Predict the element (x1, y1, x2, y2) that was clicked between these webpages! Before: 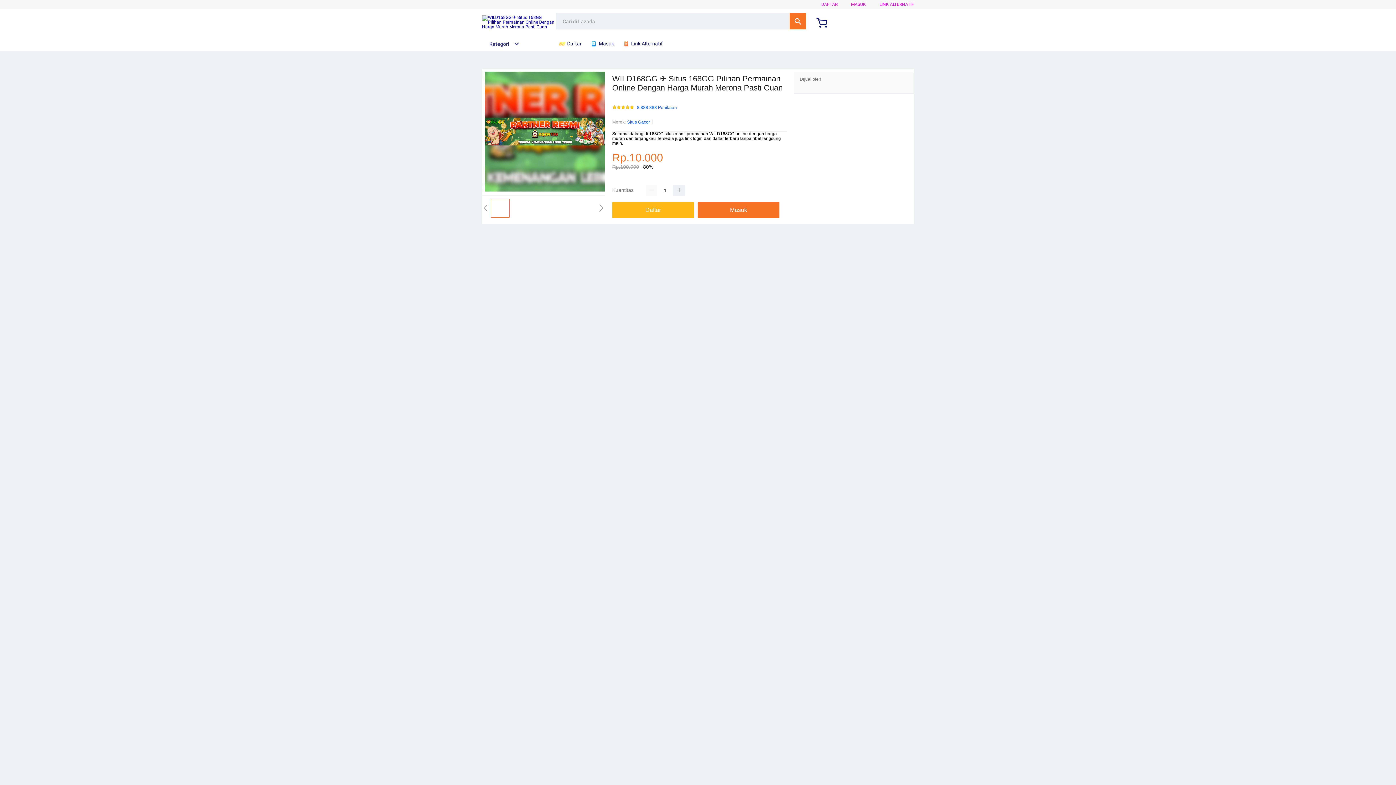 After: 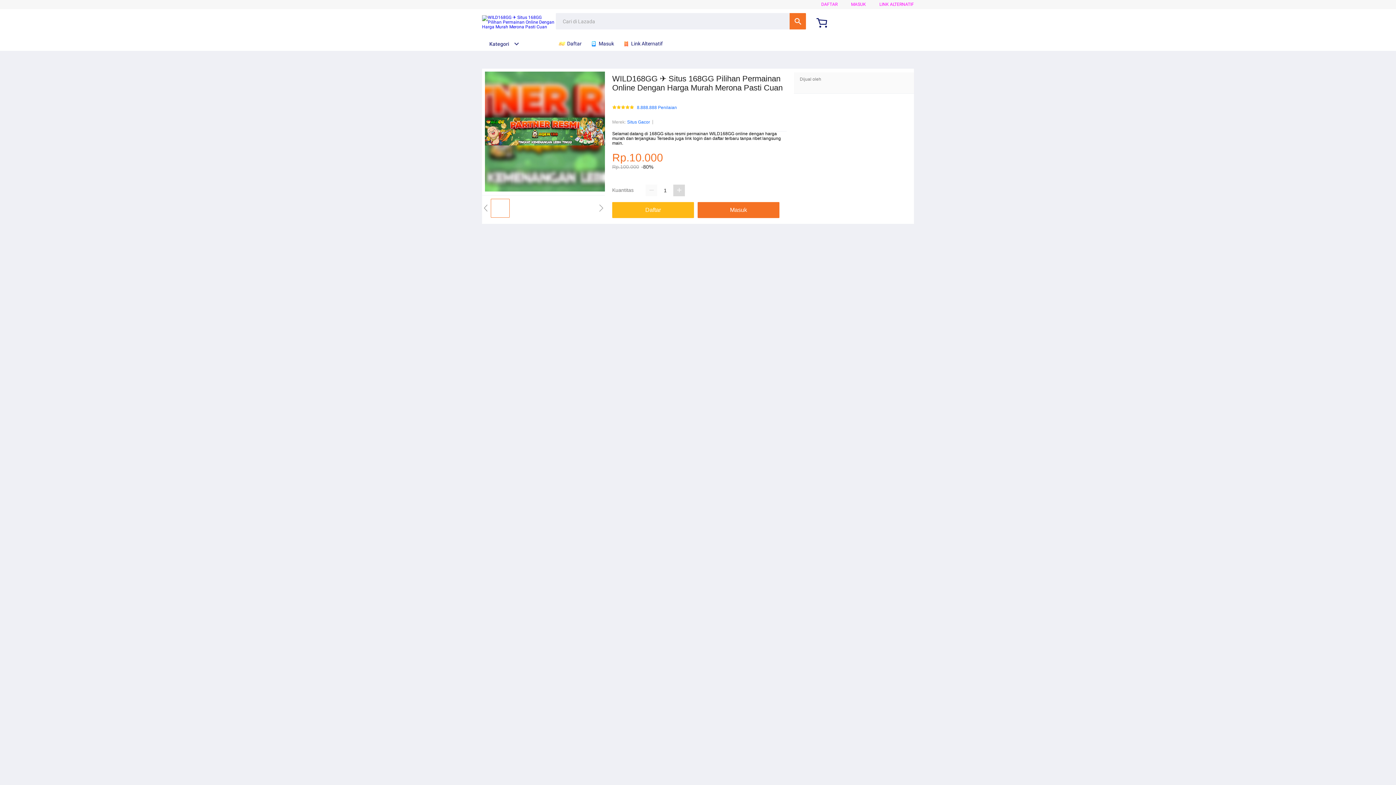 Action: bbox: (673, 184, 685, 196)